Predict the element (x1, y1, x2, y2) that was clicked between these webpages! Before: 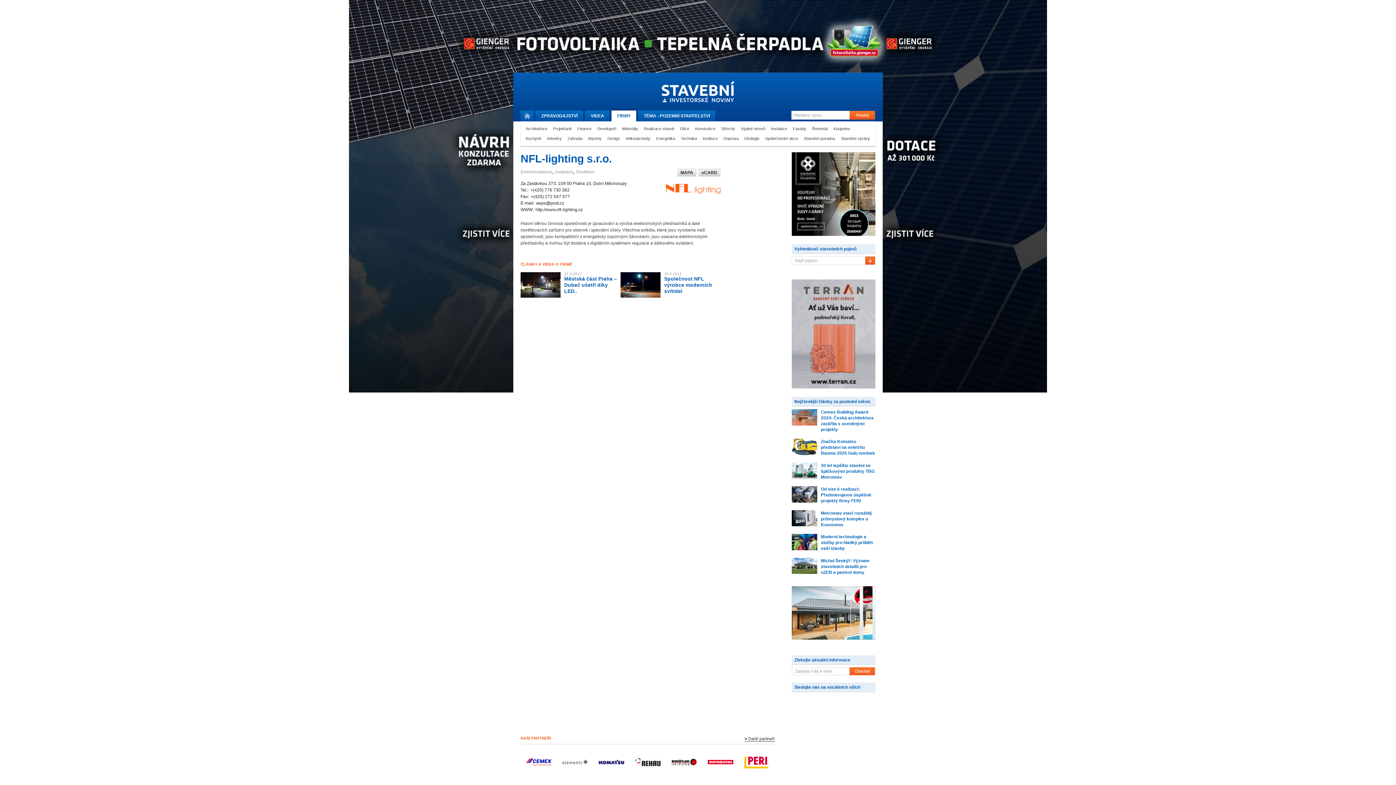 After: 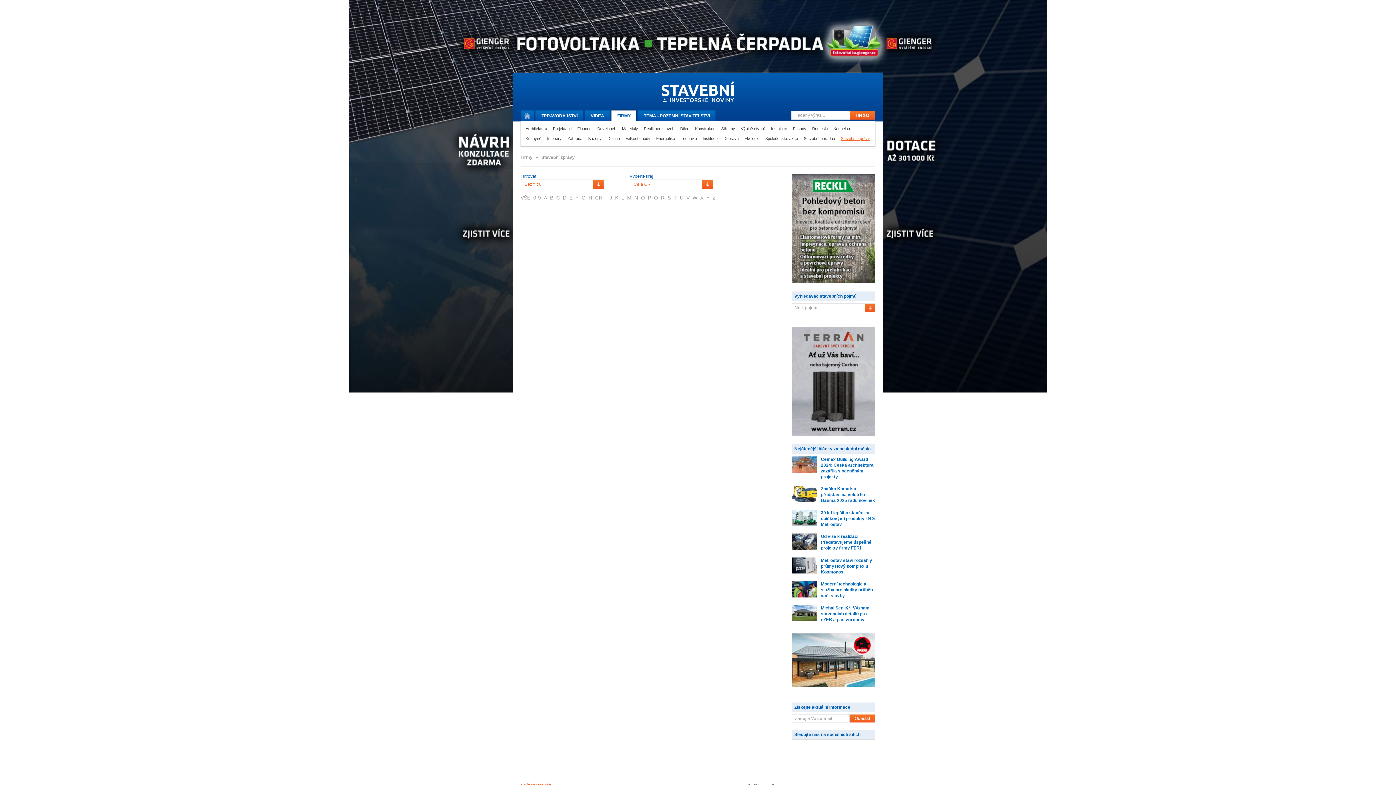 Action: bbox: (838, 133, 873, 143) label: Stavební zprávy